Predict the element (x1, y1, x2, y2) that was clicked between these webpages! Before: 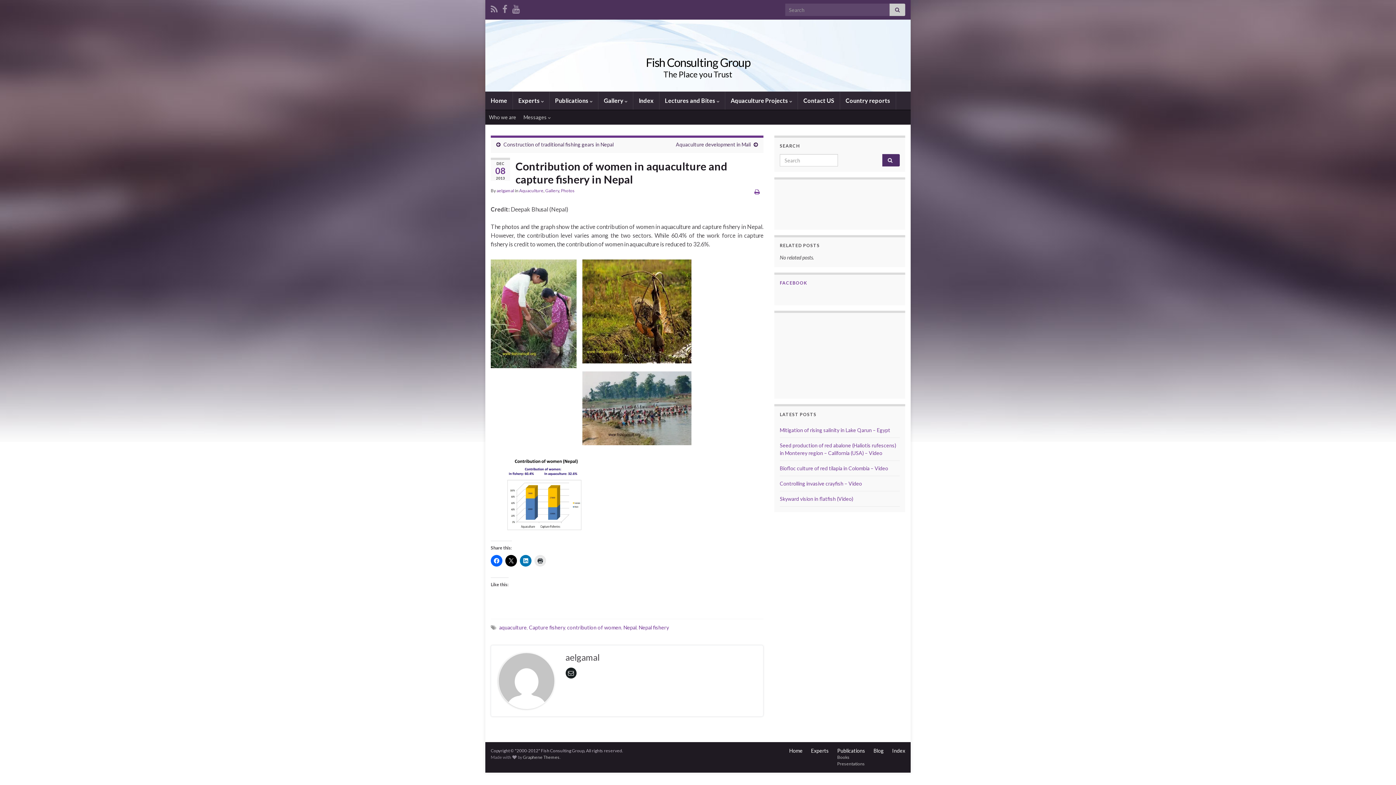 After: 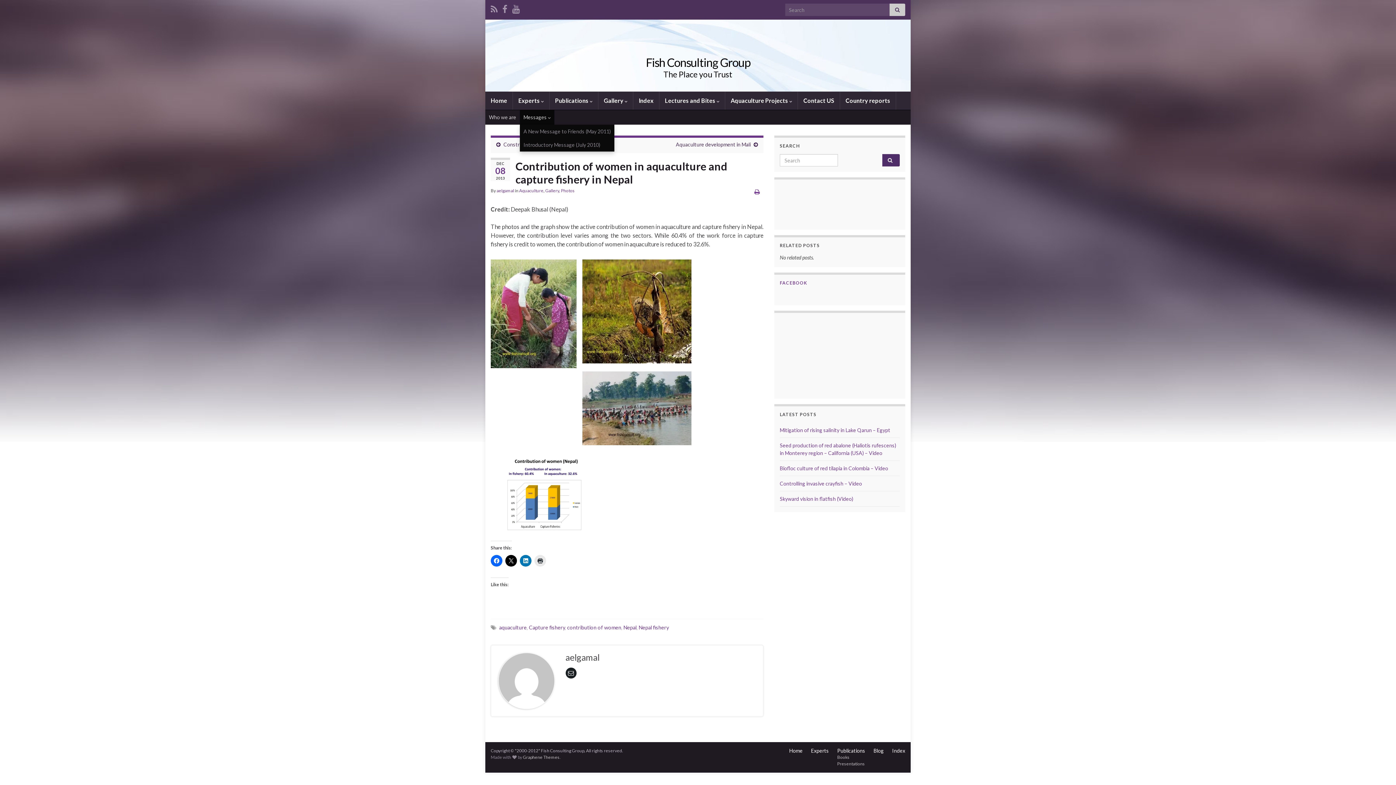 Action: label: Messages  bbox: (520, 110, 554, 124)